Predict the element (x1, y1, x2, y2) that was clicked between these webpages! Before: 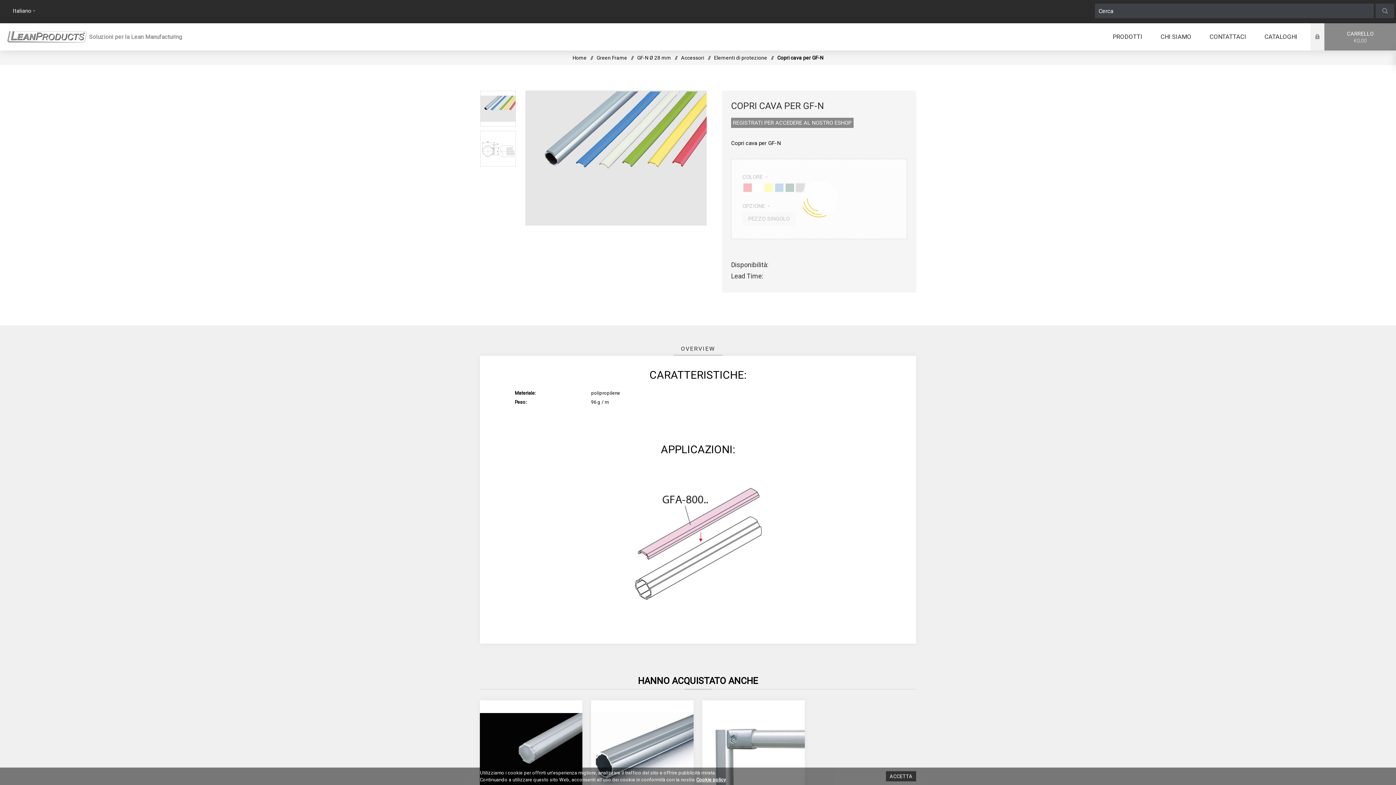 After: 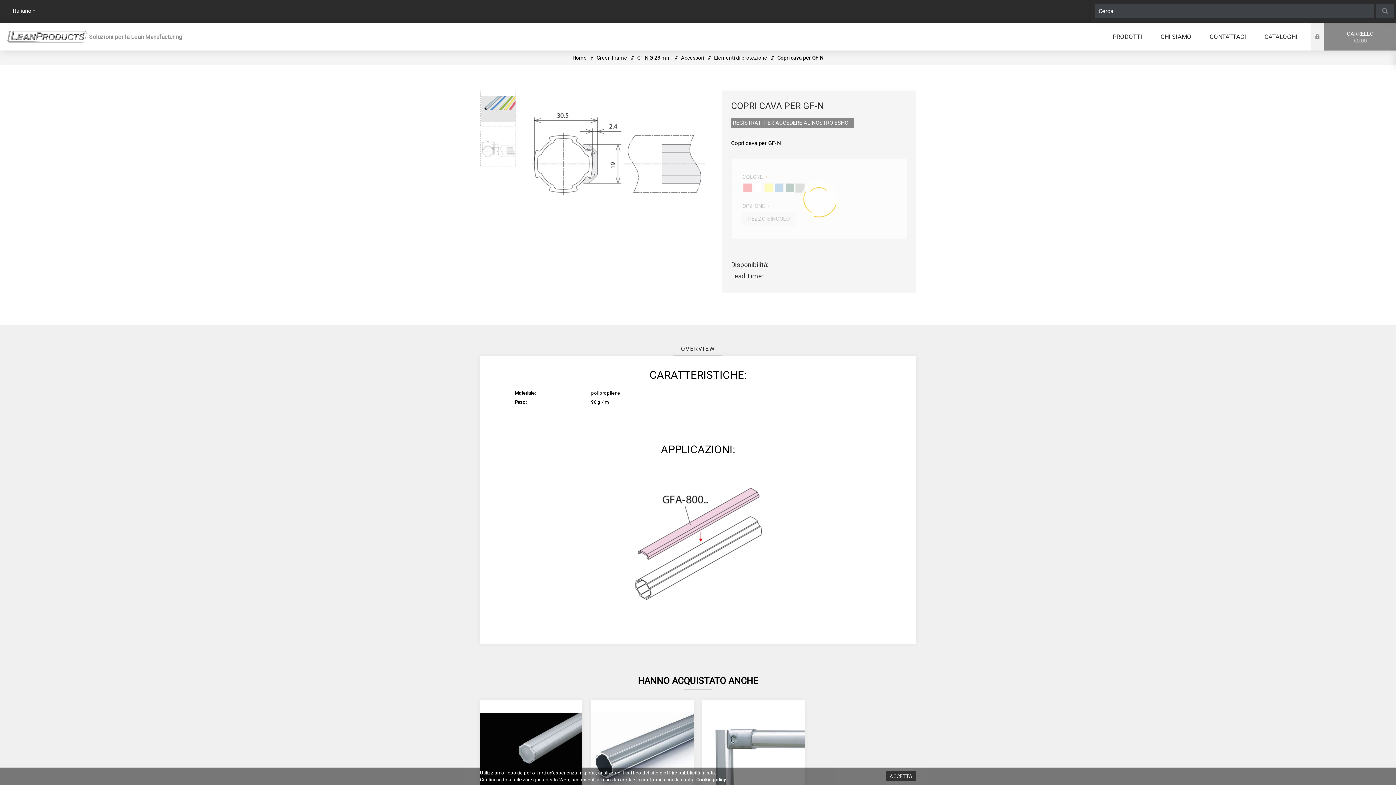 Action: bbox: (480, 130, 516, 166)